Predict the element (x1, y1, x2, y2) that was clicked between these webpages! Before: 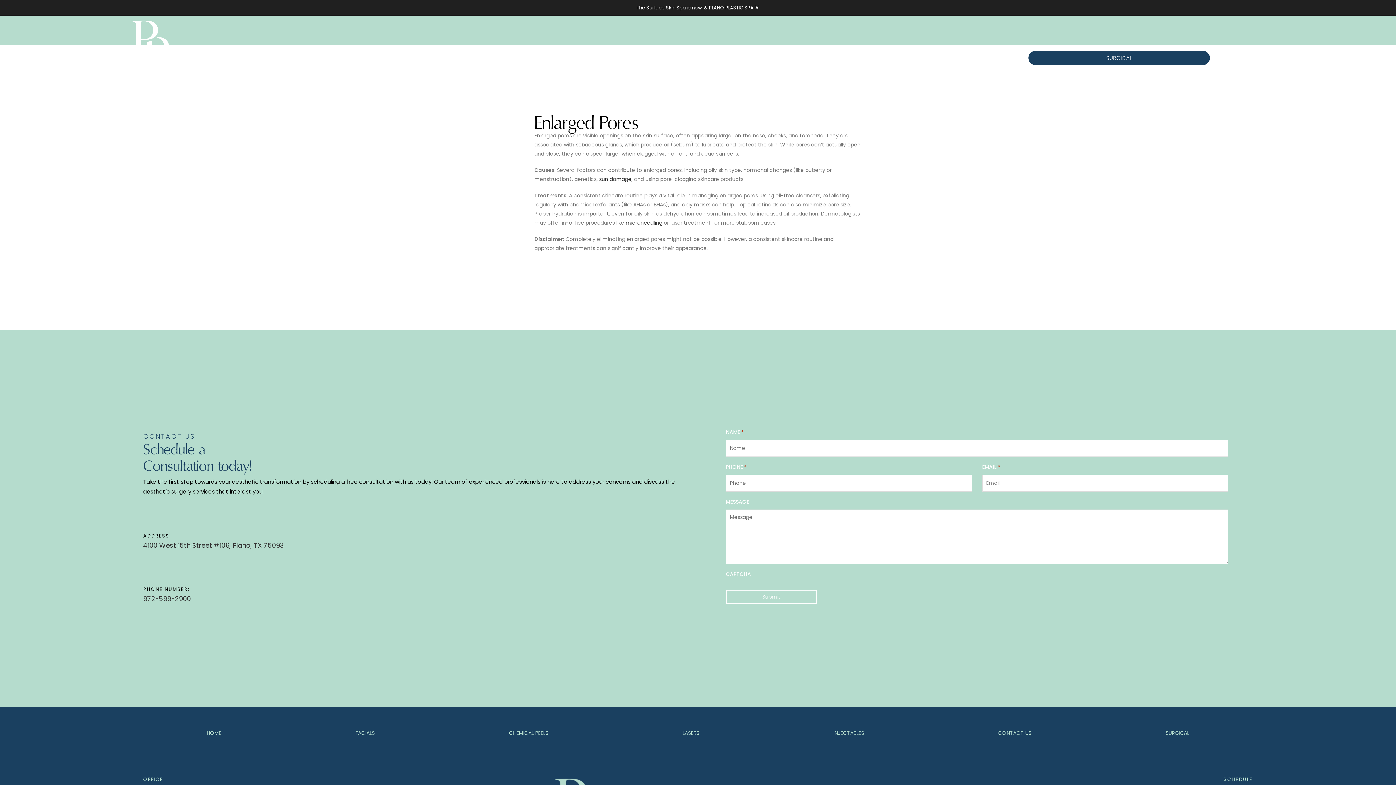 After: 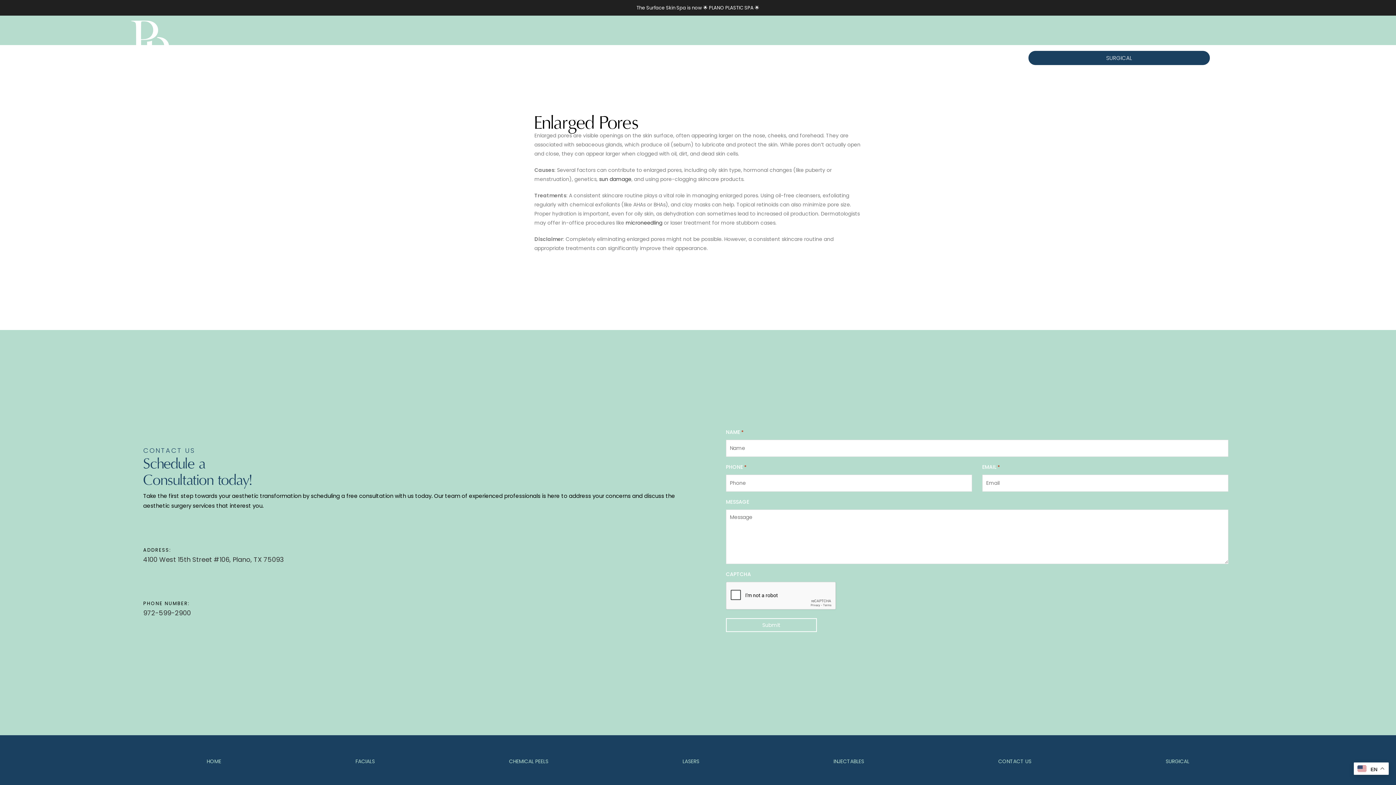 Action: bbox: (1228, 51, 1241, 64) label: MENU